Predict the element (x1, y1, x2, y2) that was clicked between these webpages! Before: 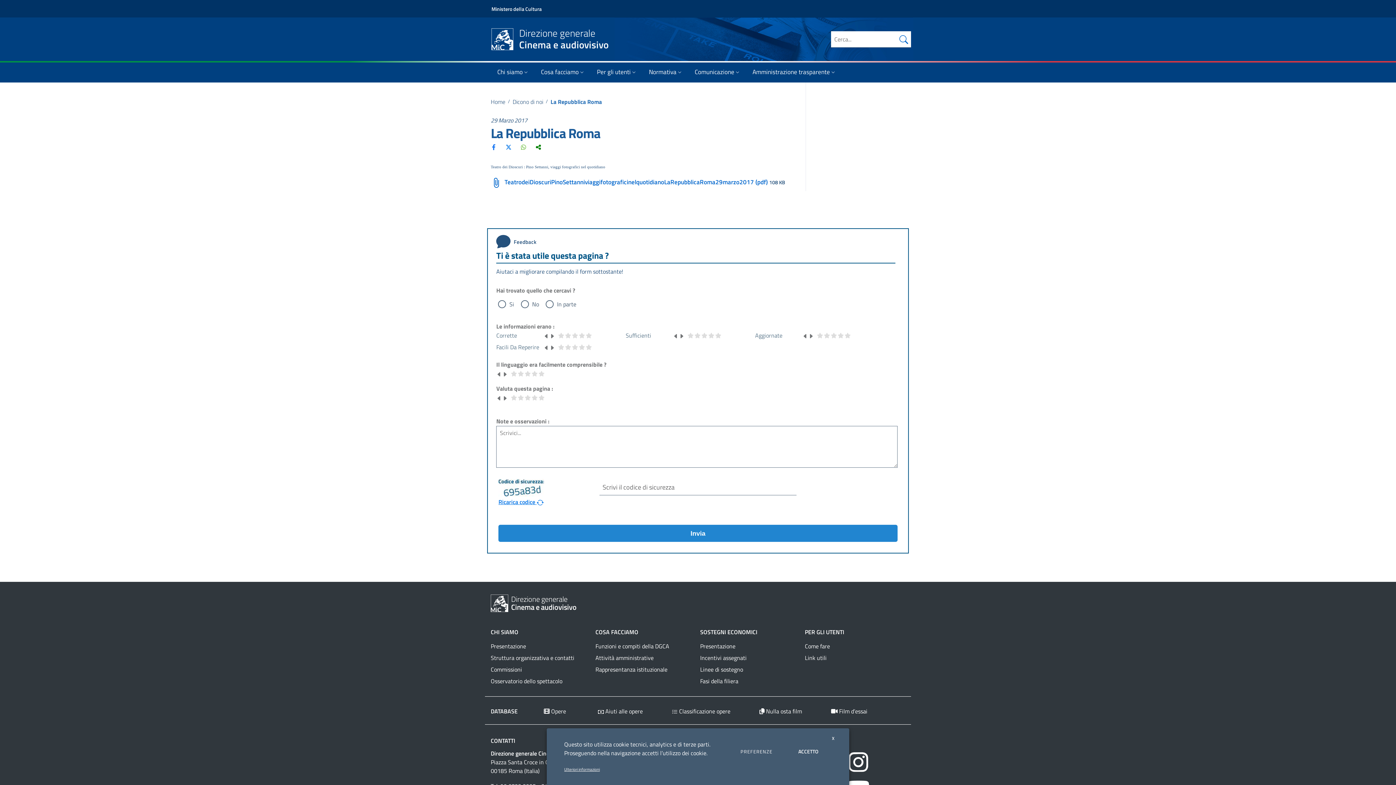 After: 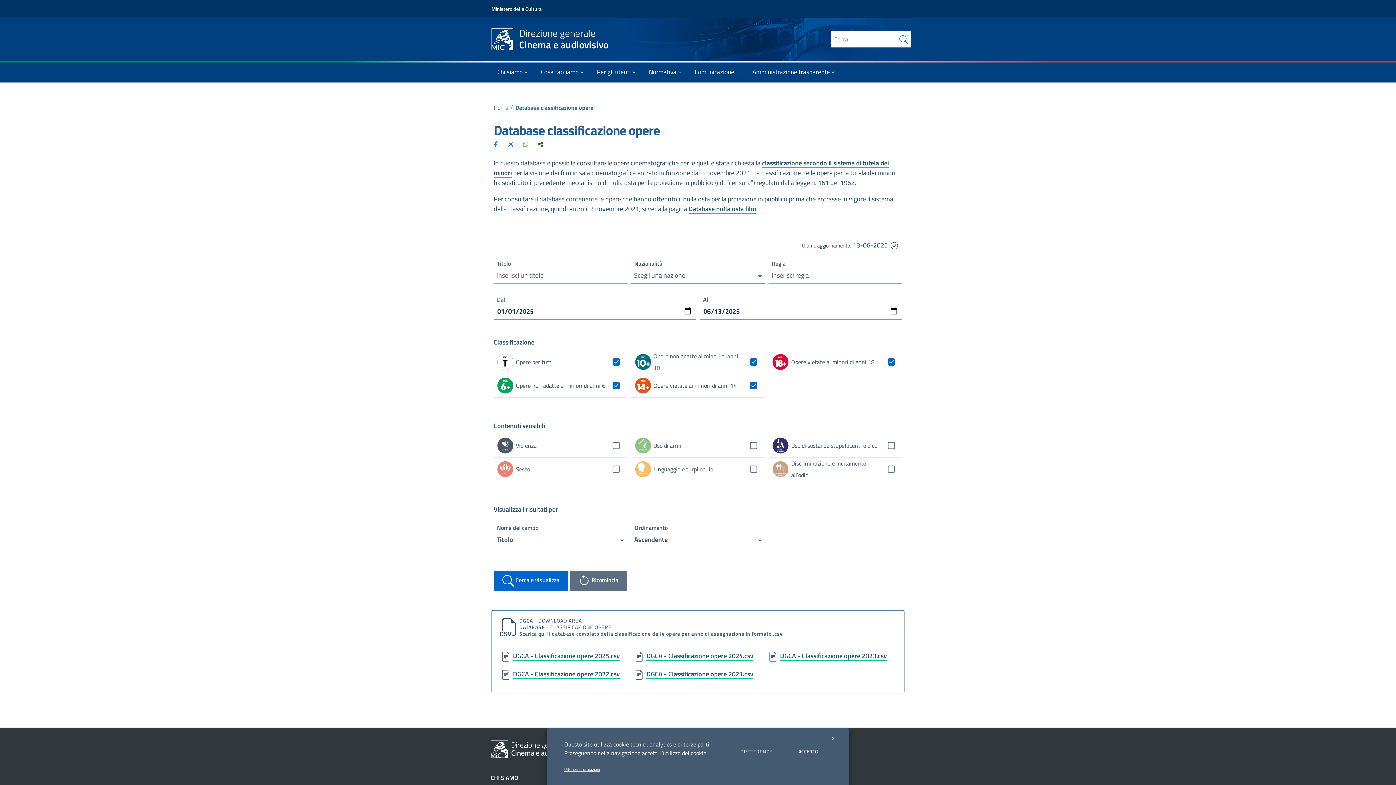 Action: bbox: (672, 707, 730, 716) label:  Classificazione opere